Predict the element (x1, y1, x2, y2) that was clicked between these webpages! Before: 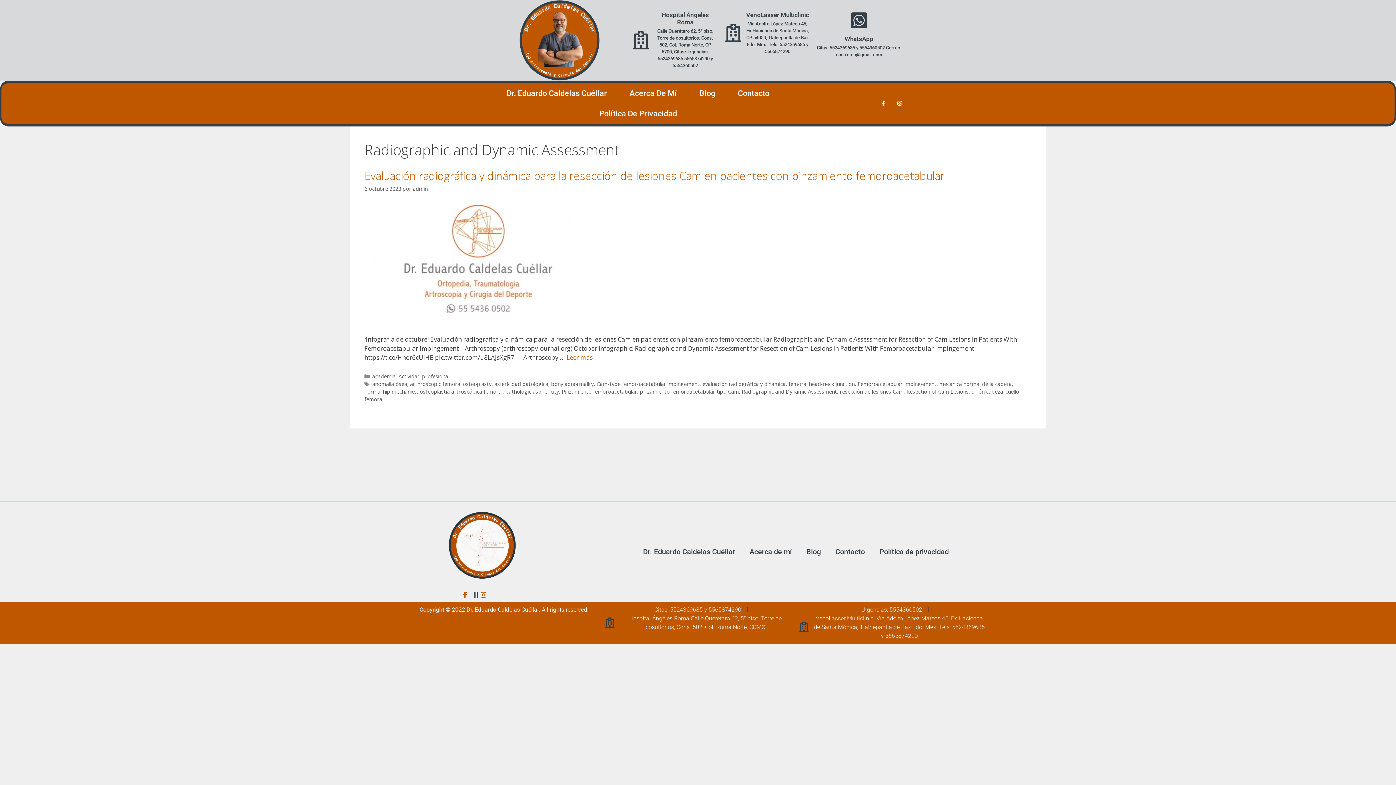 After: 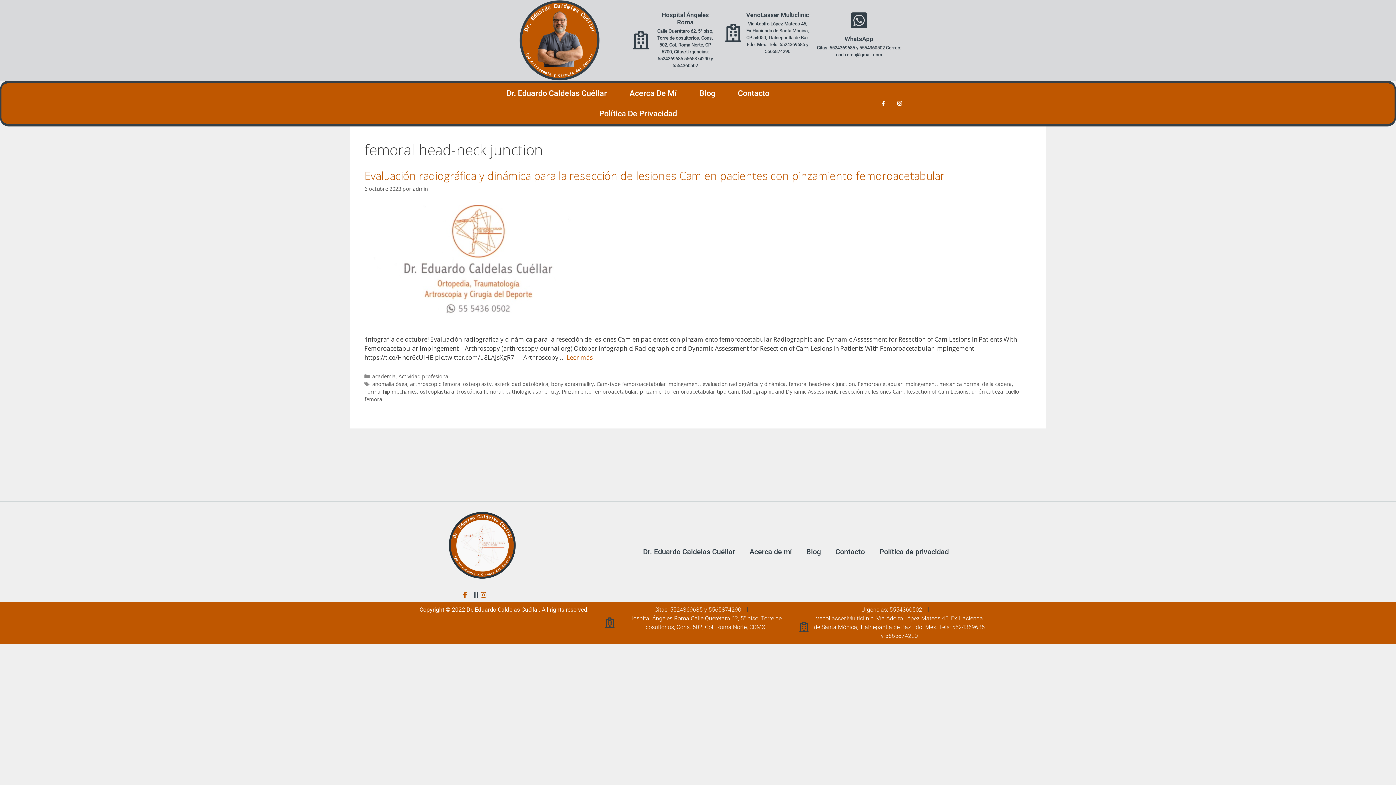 Action: label: femoral head-neck junction bbox: (788, 380, 854, 387)